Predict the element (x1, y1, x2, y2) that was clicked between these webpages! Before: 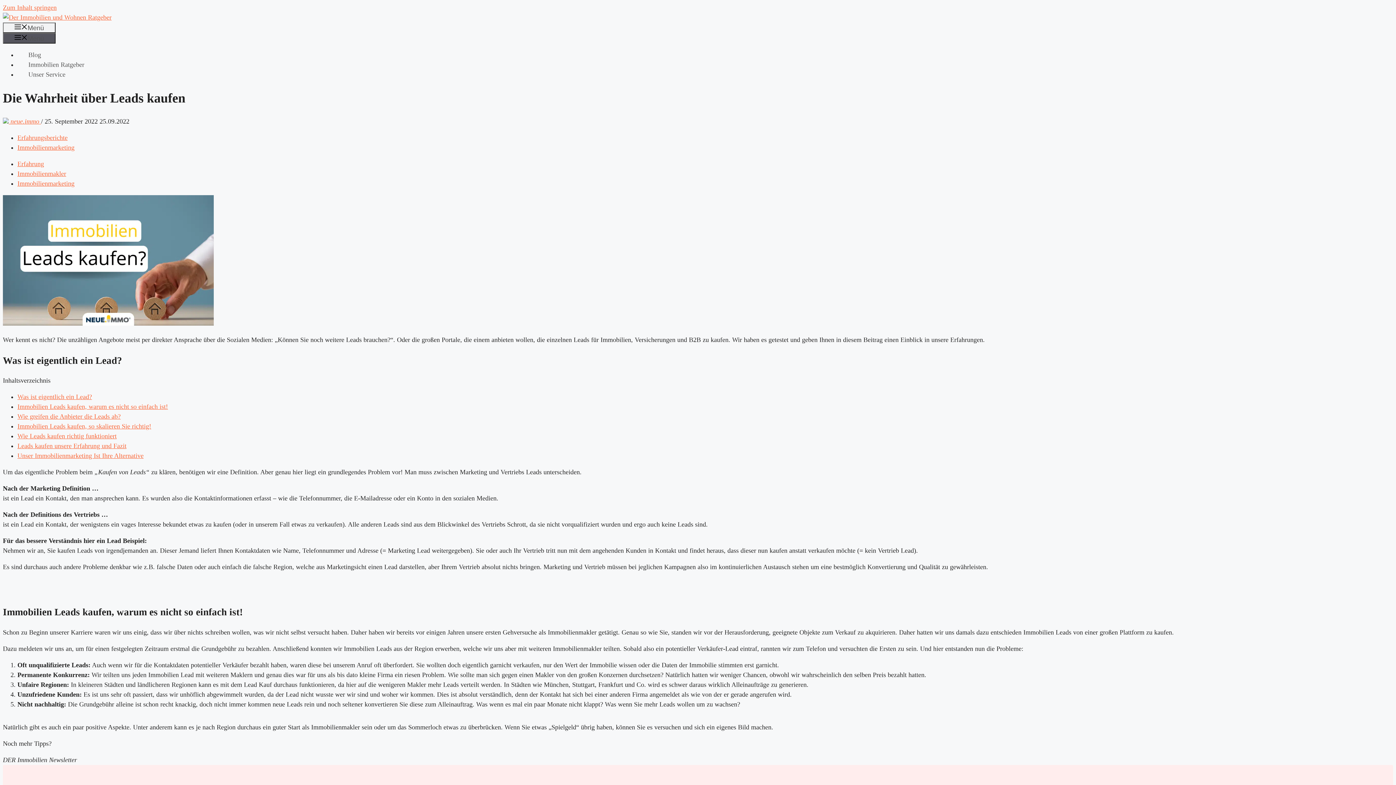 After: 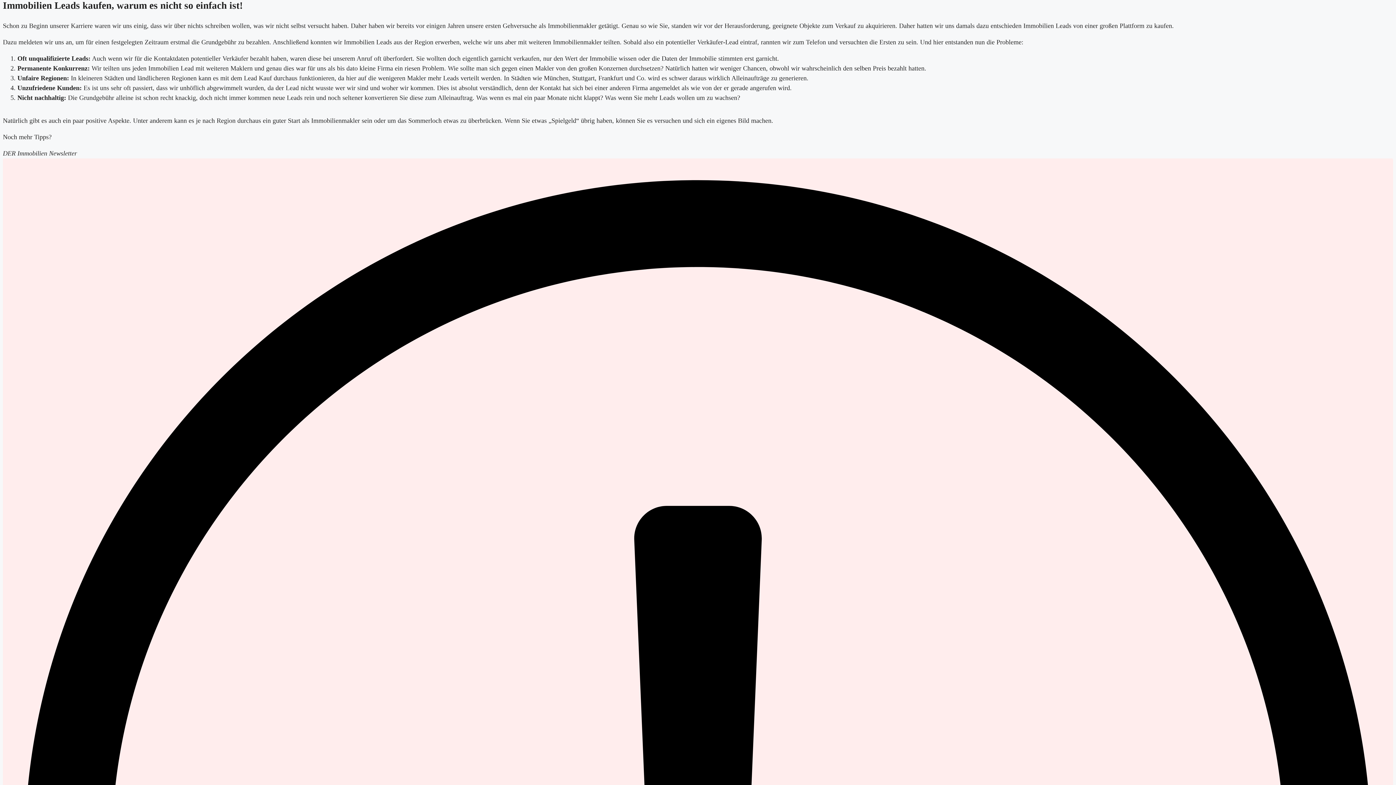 Action: bbox: (17, 403, 168, 410) label: Immobilien Leads kaufen, warum es nicht so einfach ist!